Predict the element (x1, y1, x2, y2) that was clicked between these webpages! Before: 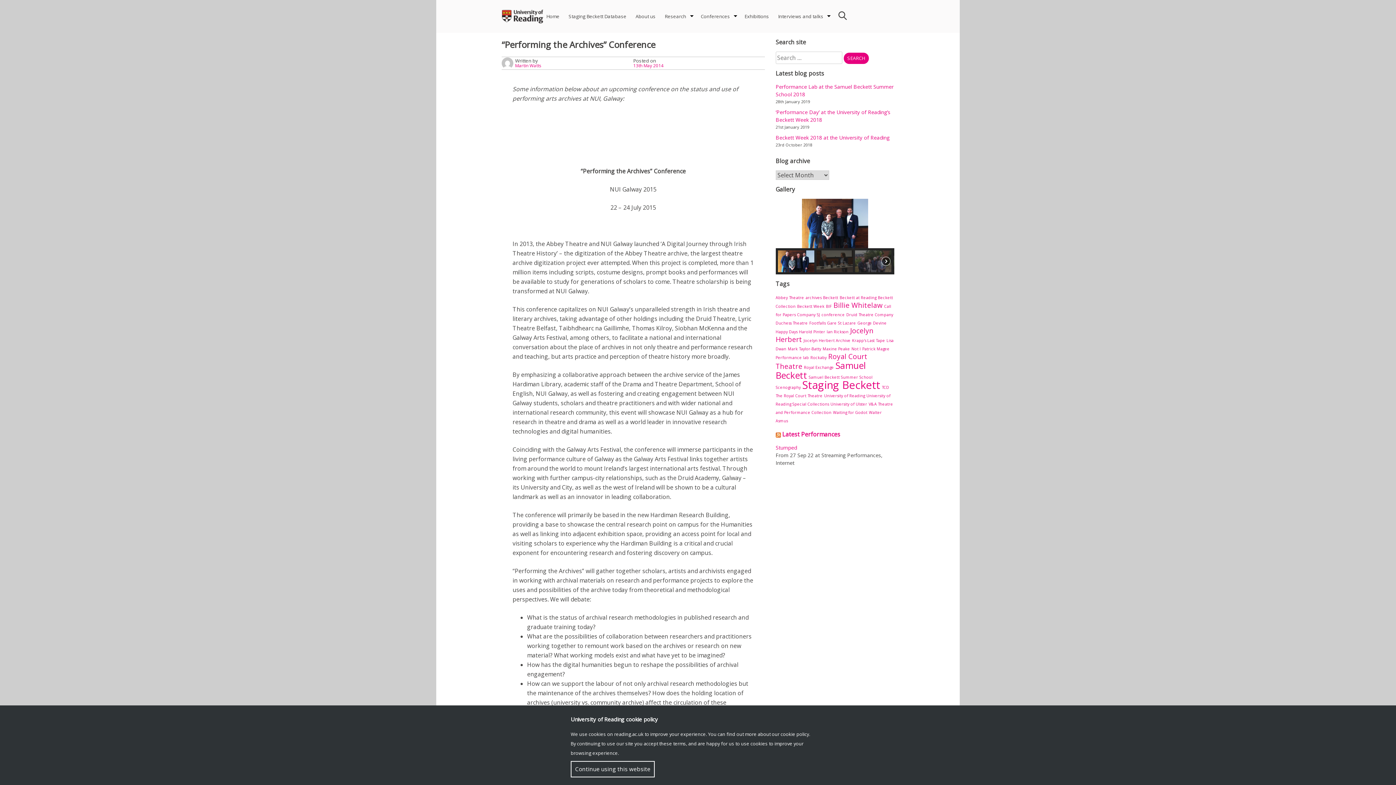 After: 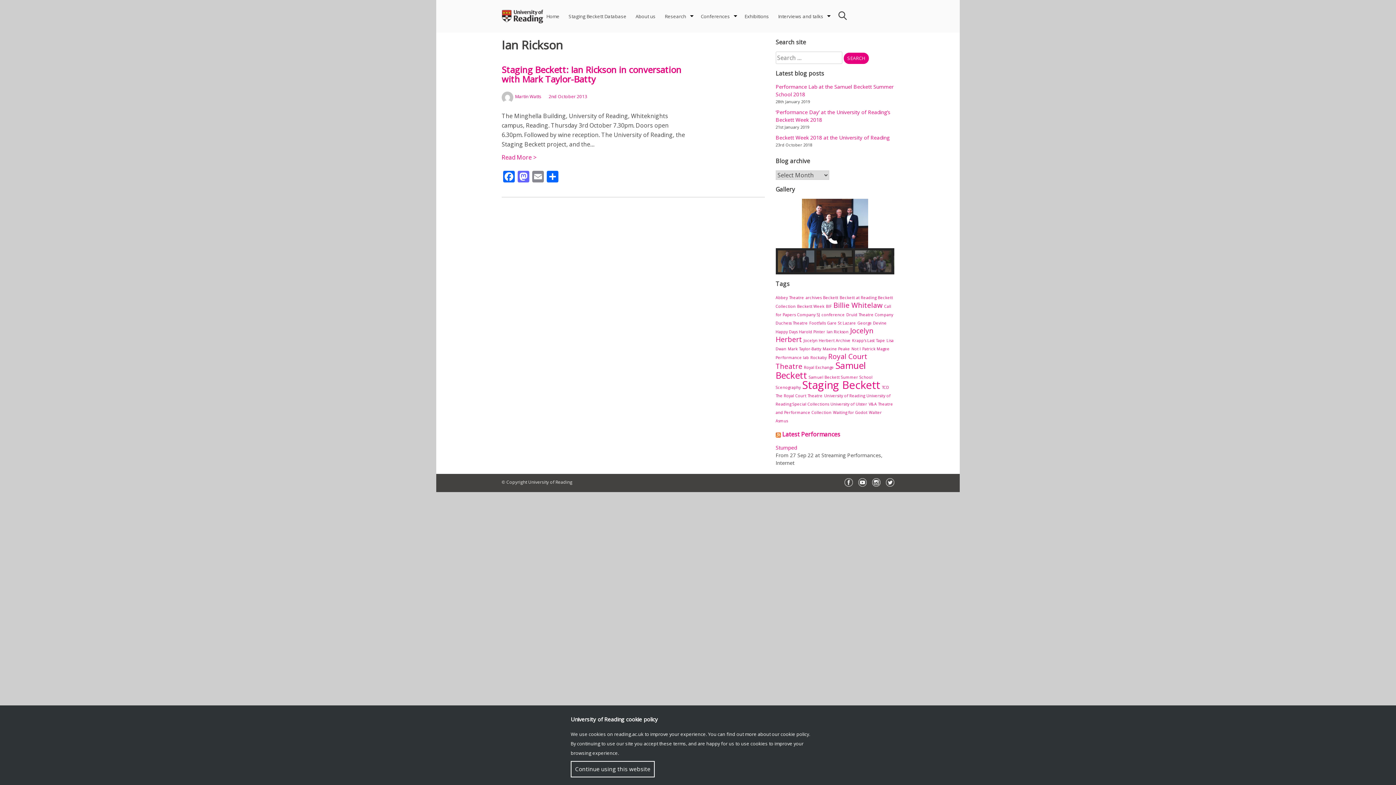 Action: label: Ian Rickson (1 item) bbox: (826, 329, 848, 334)